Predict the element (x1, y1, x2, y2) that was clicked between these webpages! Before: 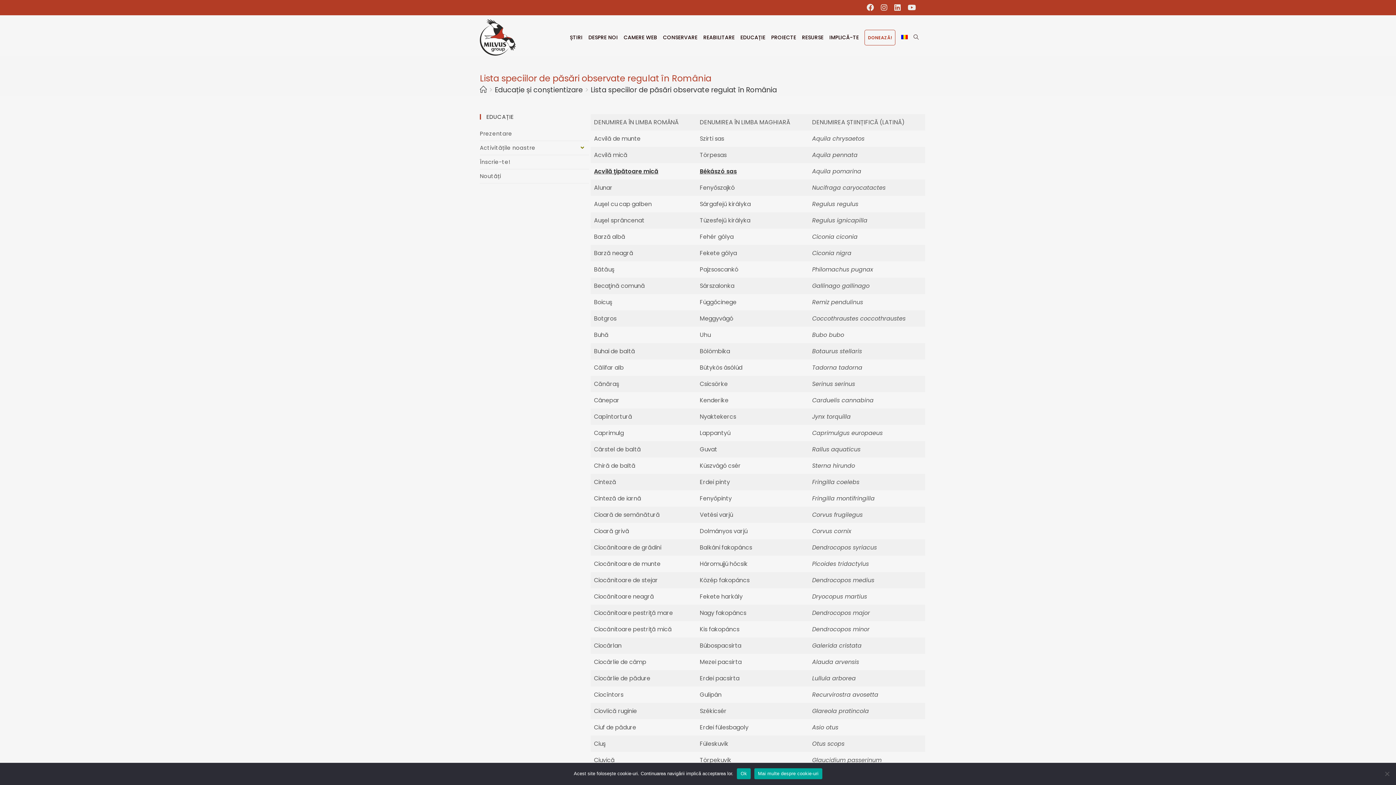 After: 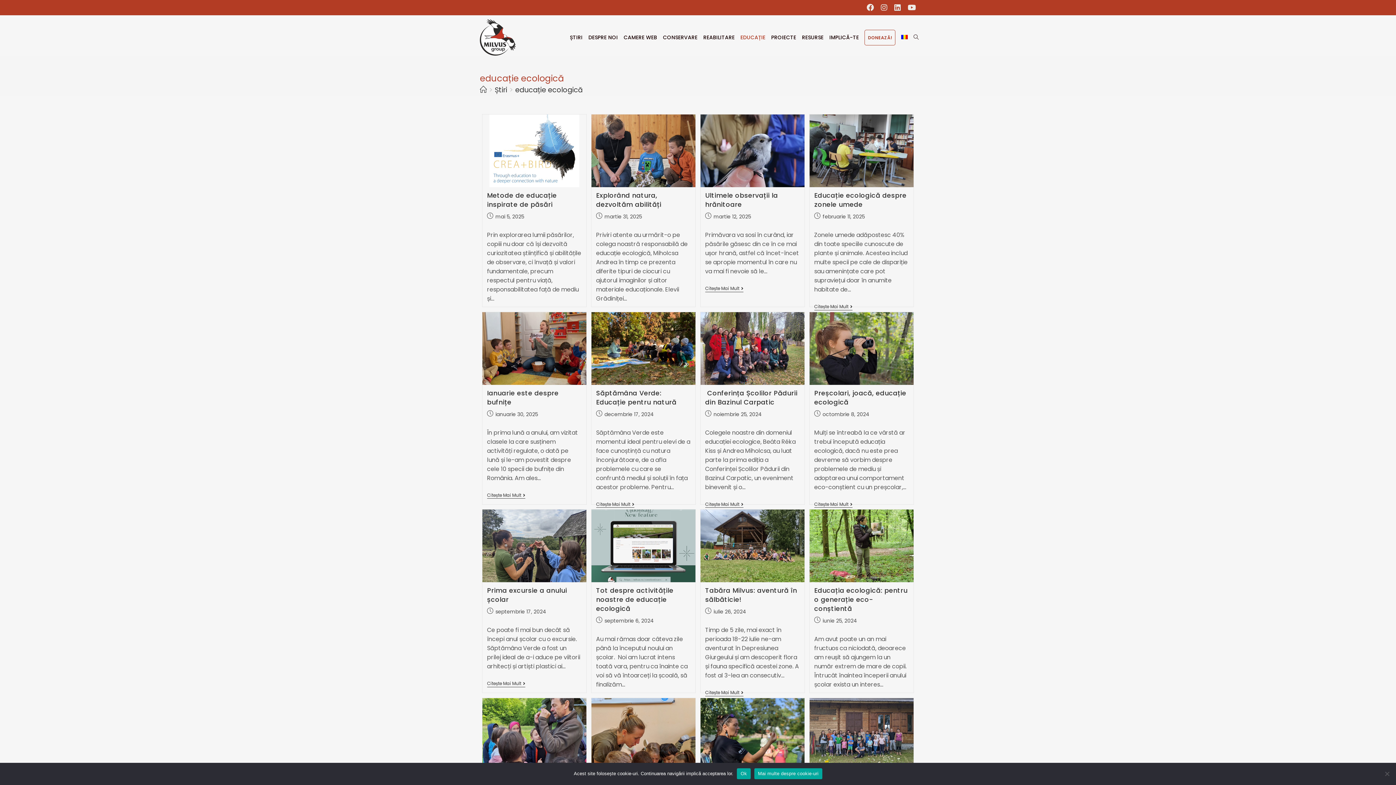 Action: label: Noutăți bbox: (480, 169, 589, 183)